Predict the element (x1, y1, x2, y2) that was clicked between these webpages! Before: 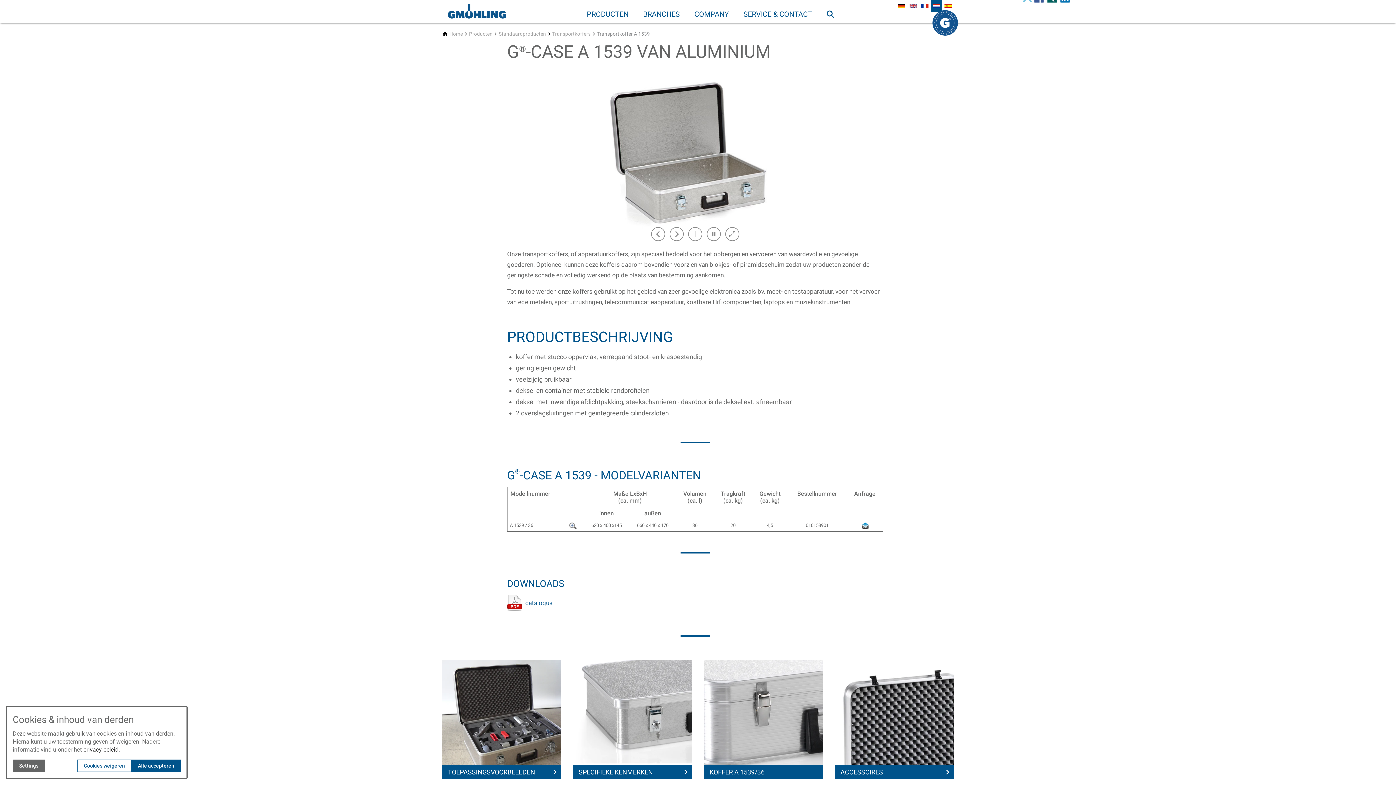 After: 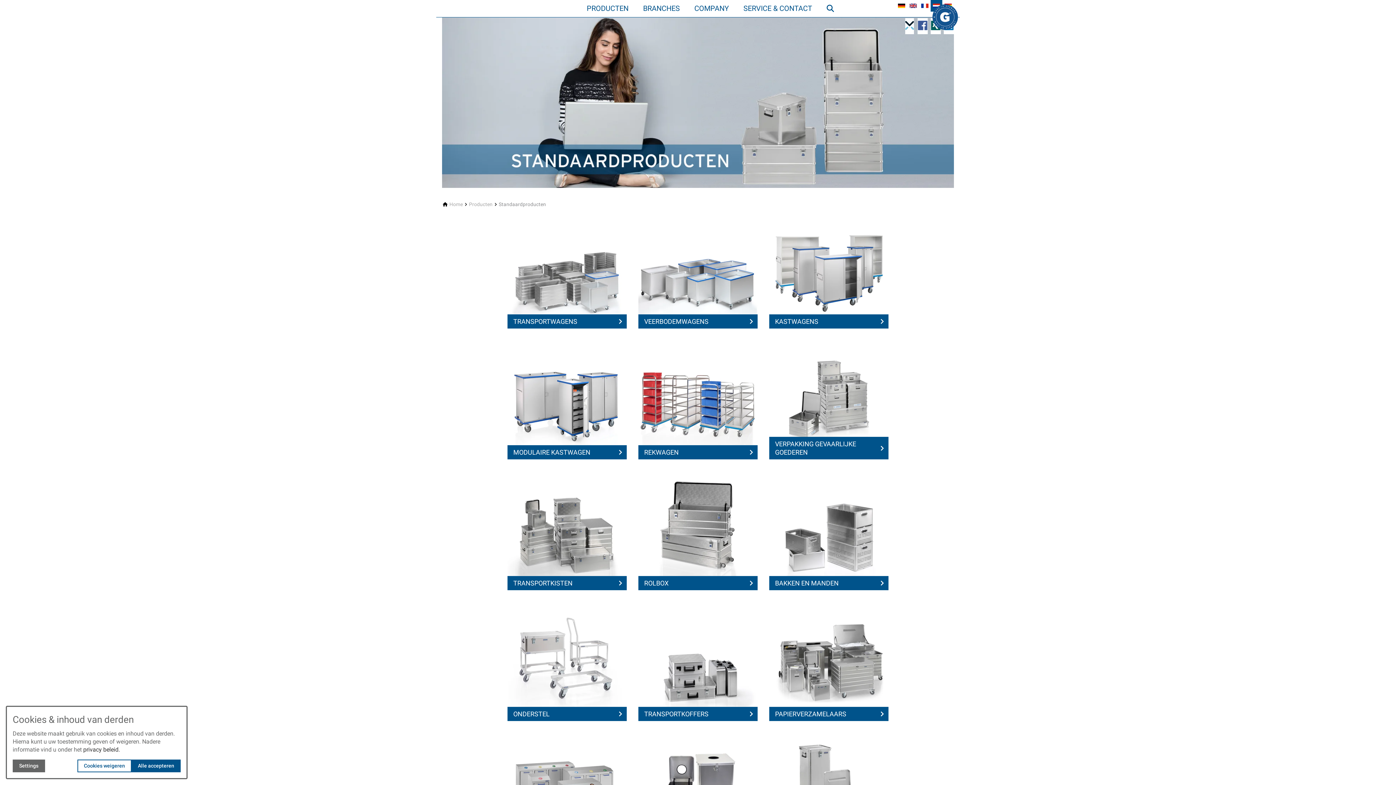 Action: bbox: (498, 29, 546, 38) label: Standaardproducten